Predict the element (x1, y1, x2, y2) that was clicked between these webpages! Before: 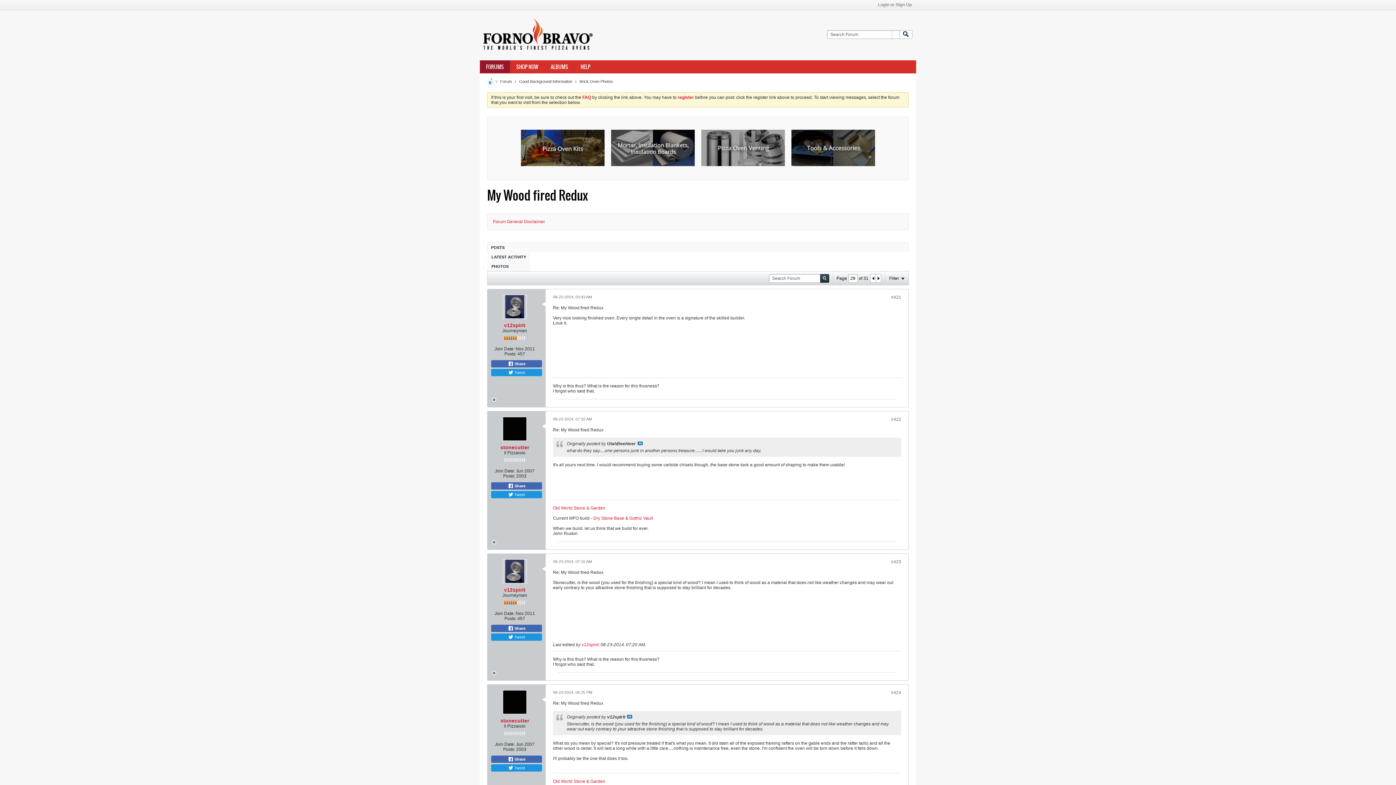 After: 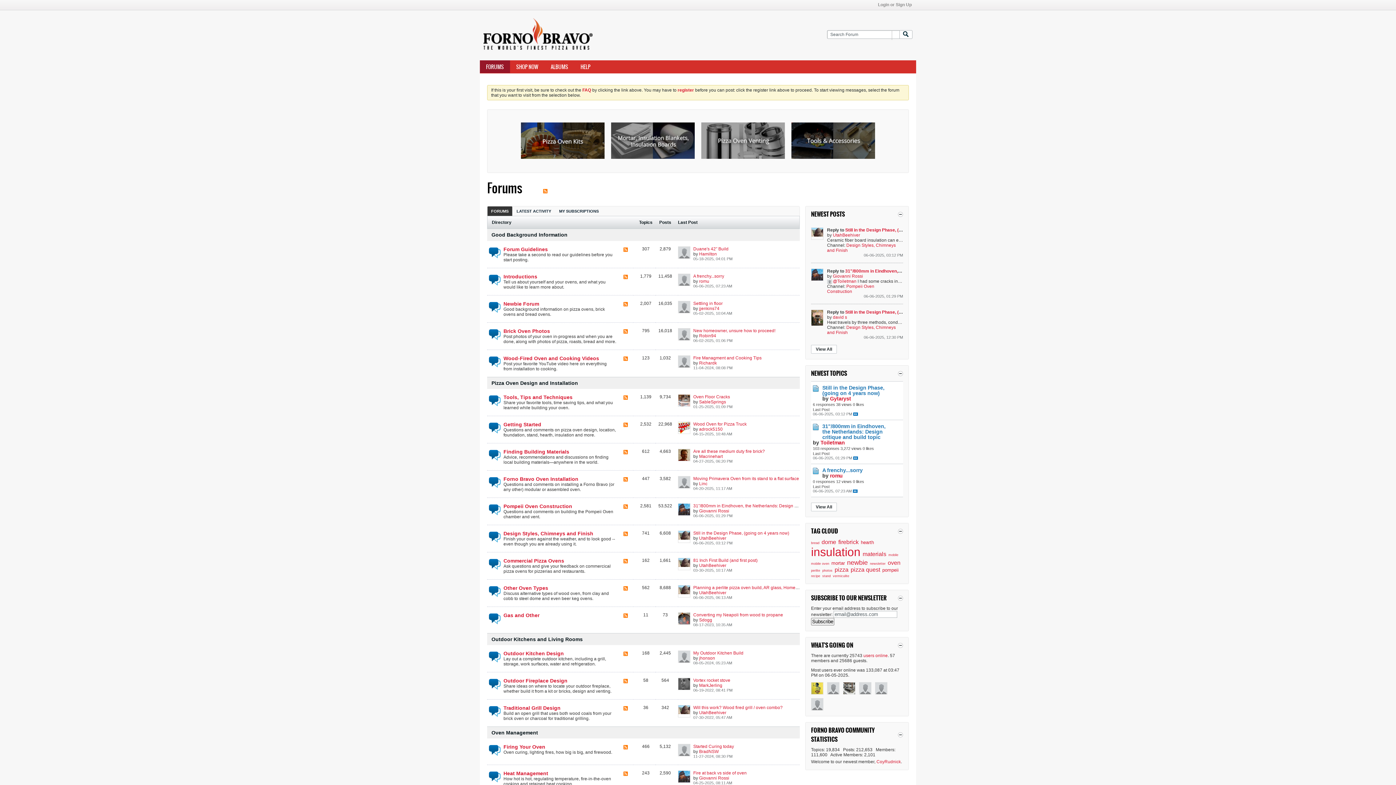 Action: bbox: (487, 78, 493, 84)